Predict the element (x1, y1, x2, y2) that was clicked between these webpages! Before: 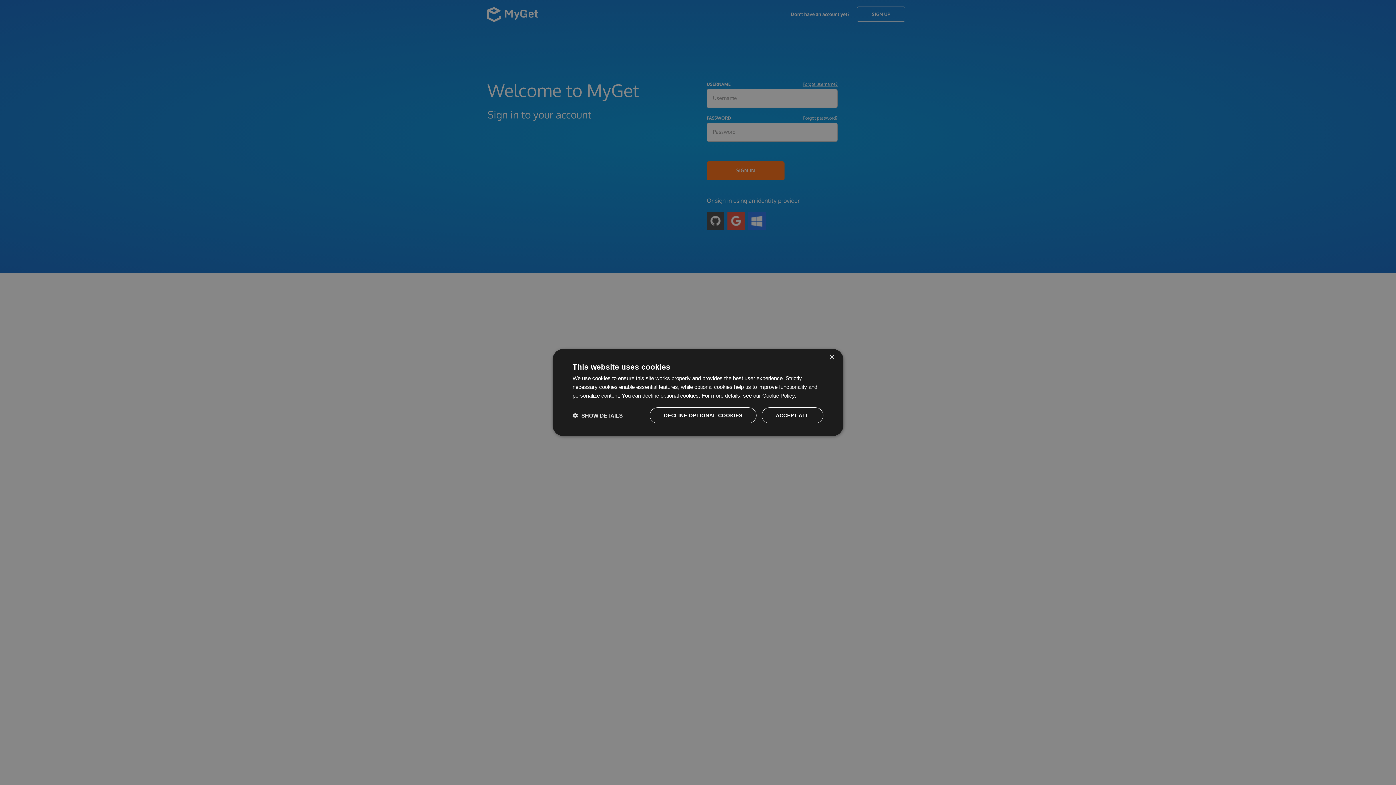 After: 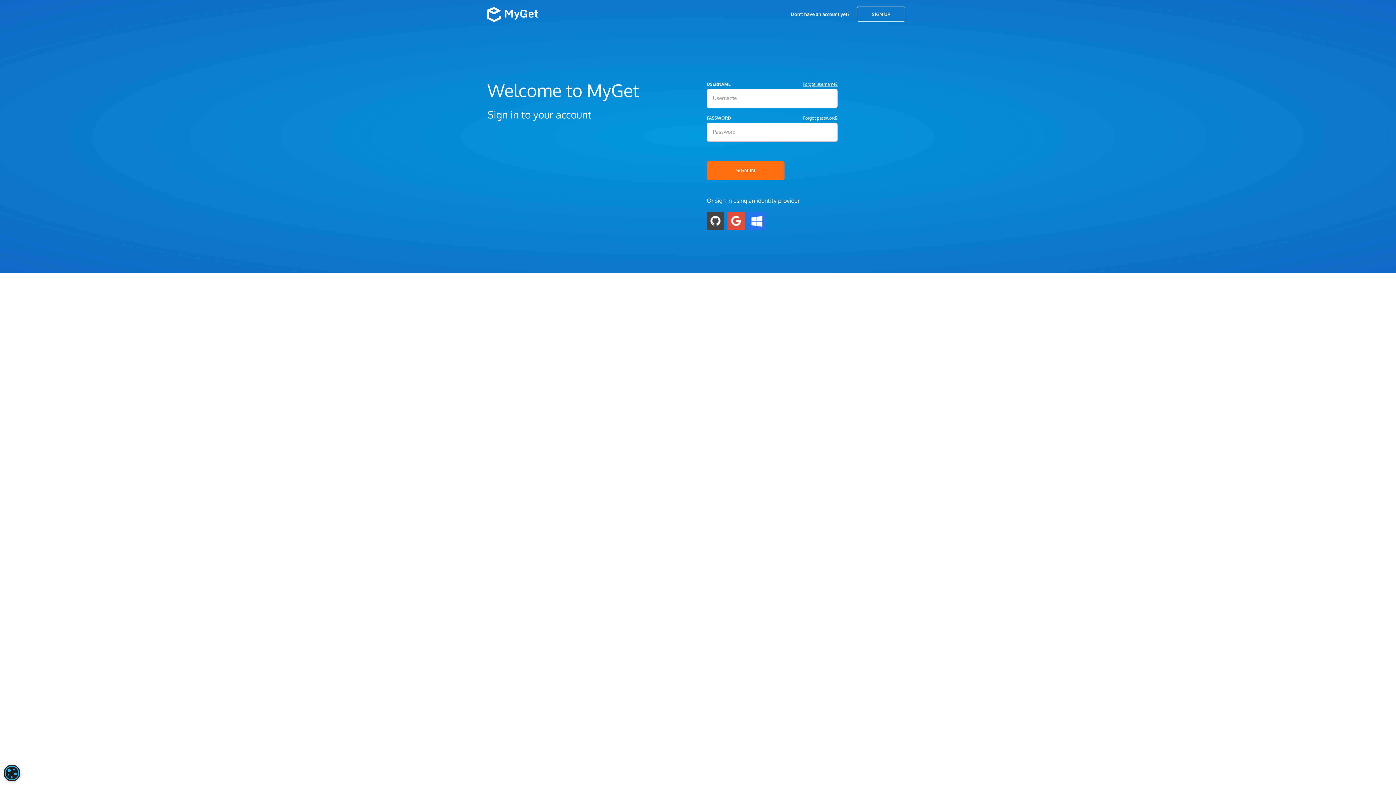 Action: bbox: (761, 407, 823, 423) label: ACCEPT ALL